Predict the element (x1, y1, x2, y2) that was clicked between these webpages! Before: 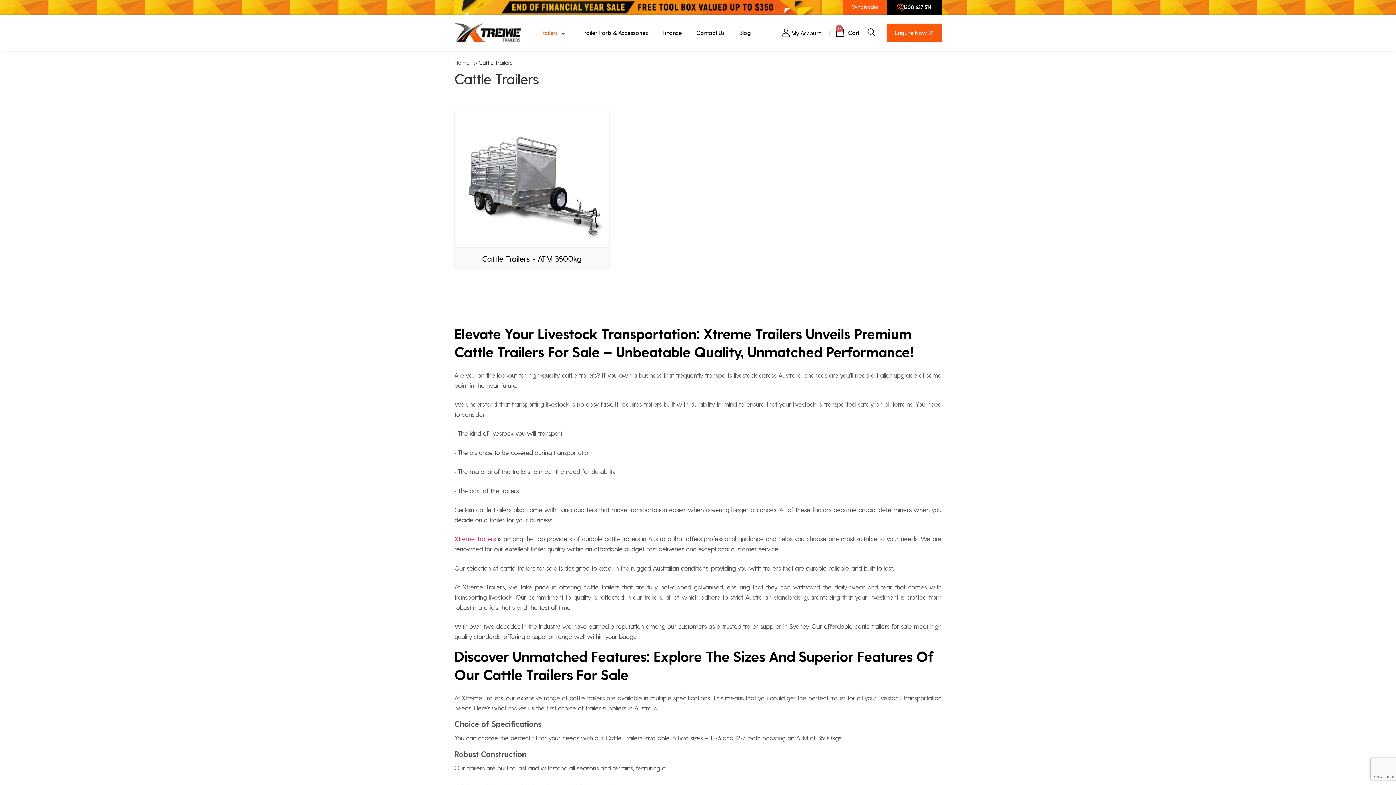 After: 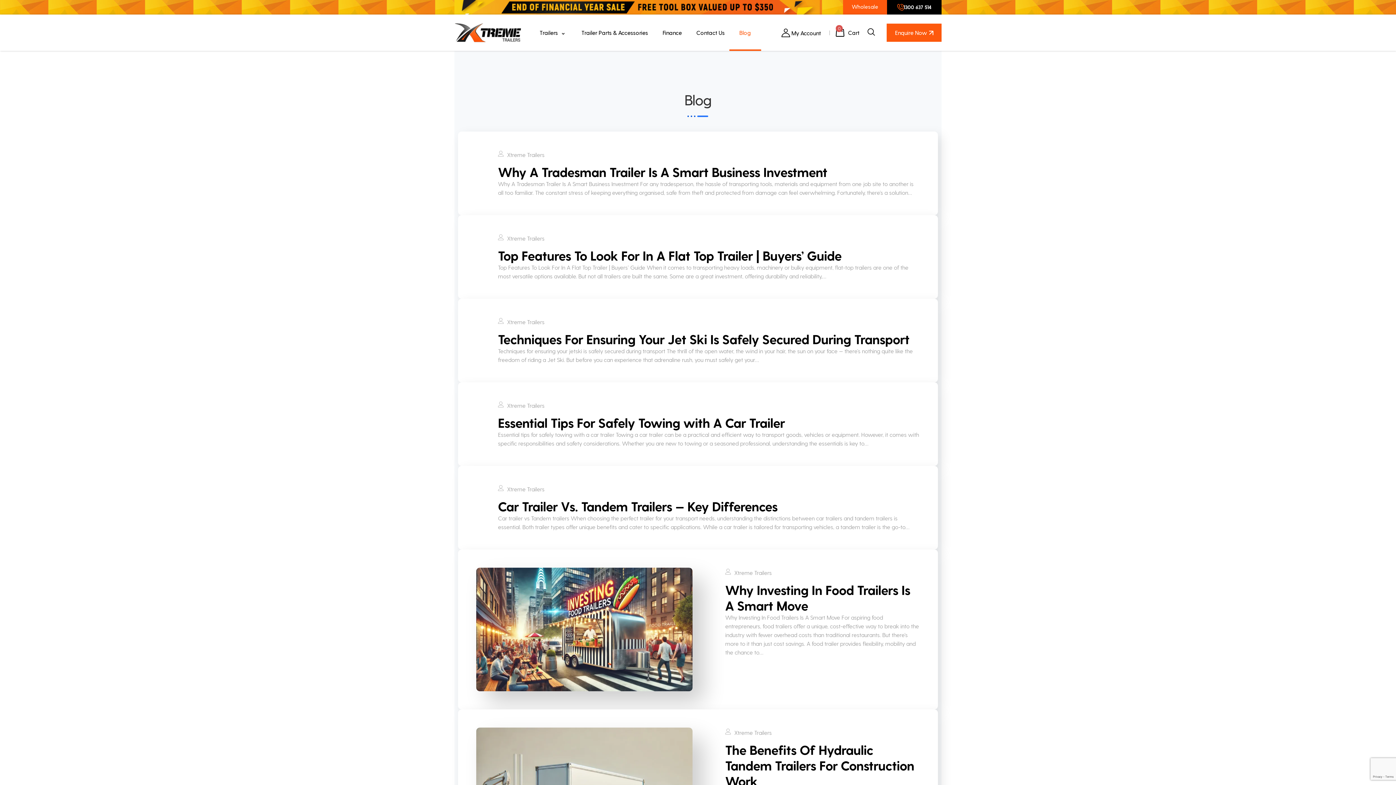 Action: label: Blog bbox: (732, 29, 758, 35)